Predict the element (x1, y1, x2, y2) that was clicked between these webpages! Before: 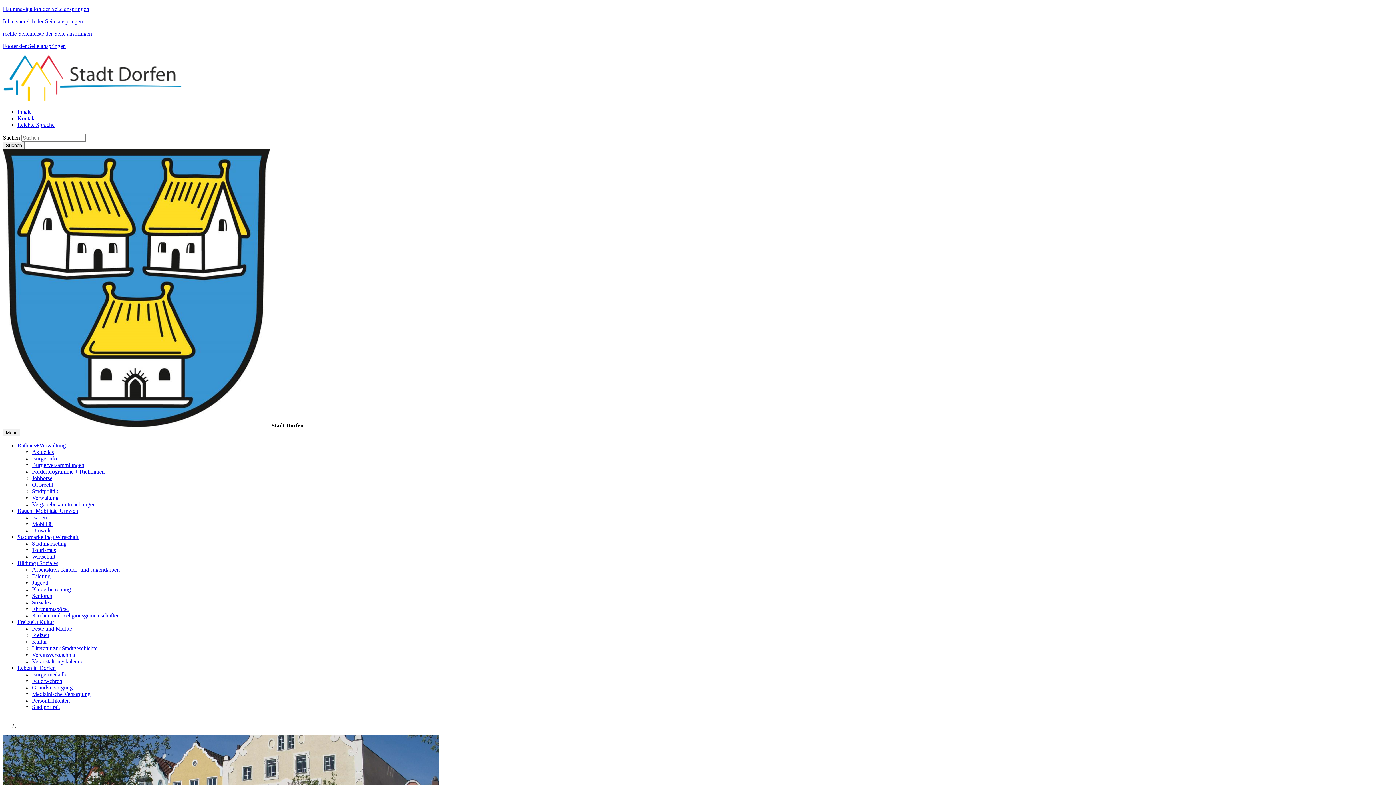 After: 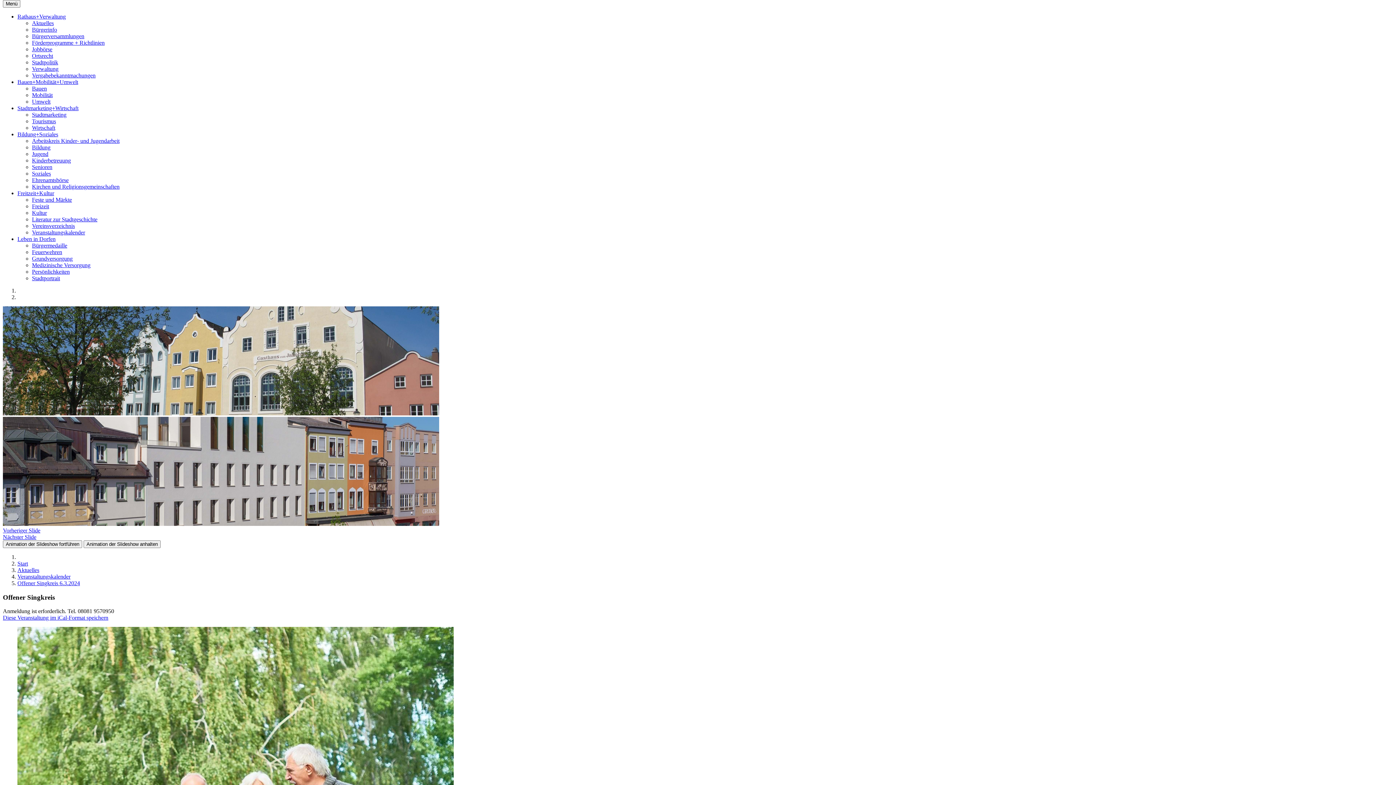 Action: bbox: (2, 5, 89, 12) label: Hauptnavigation der Seite anspringen